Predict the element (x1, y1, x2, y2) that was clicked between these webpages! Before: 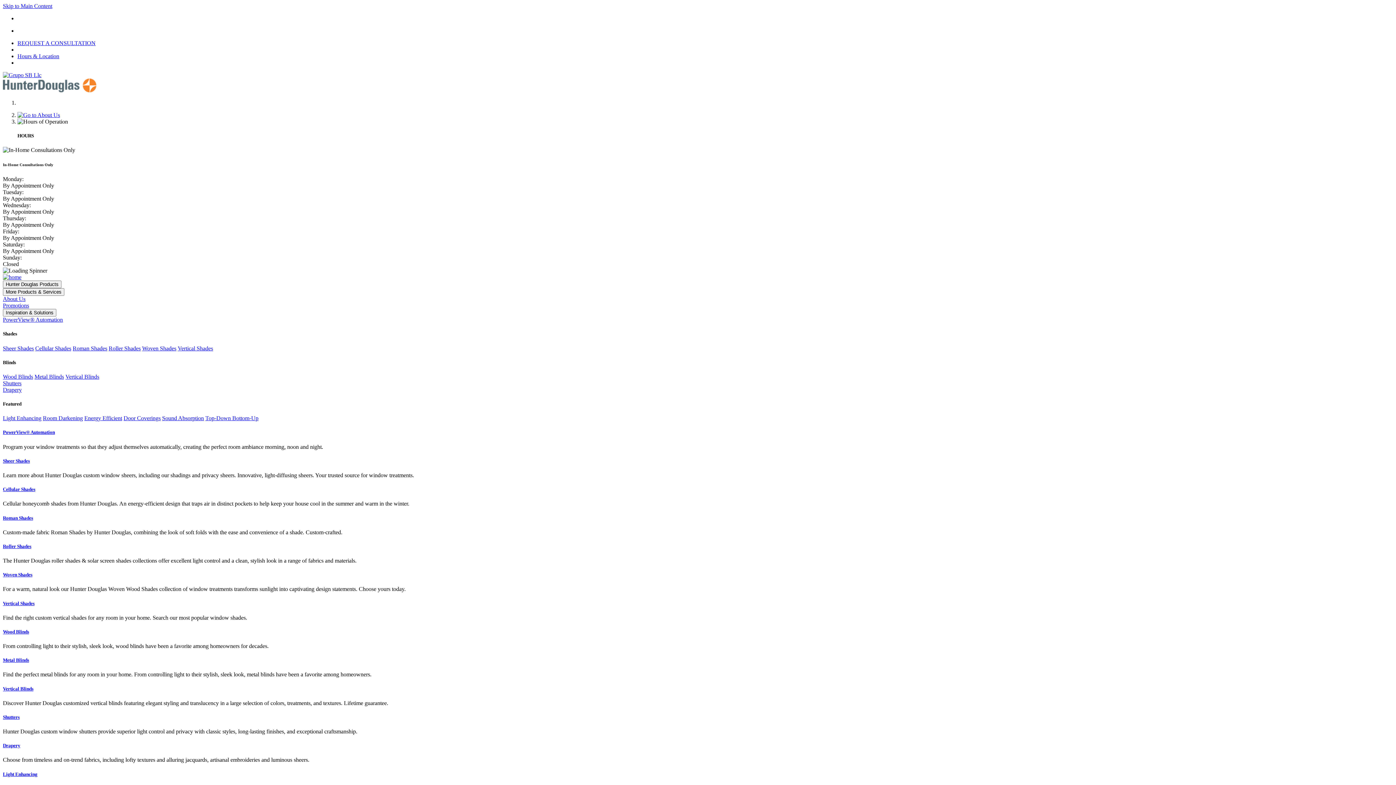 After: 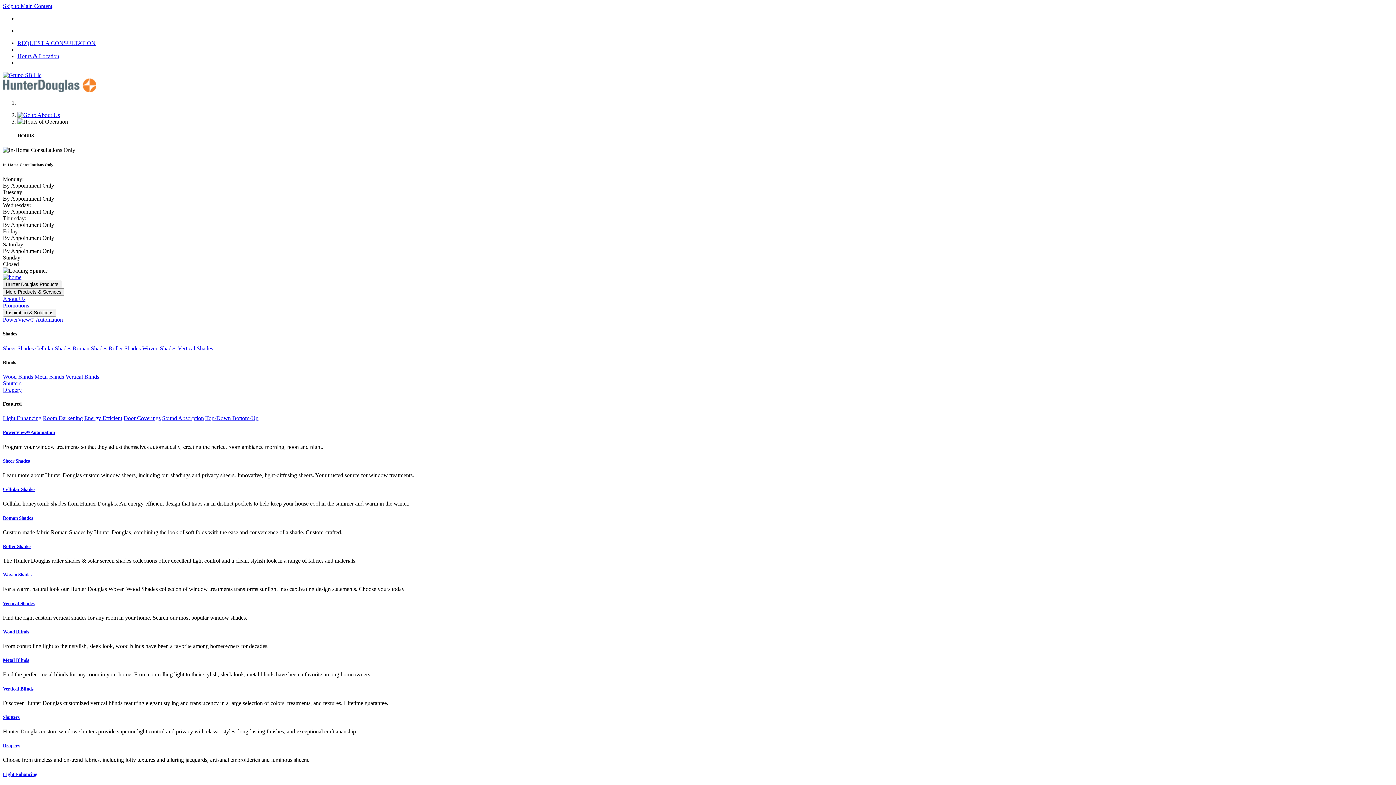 Action: label: PowerView® Automation bbox: (2, 429, 1393, 435)